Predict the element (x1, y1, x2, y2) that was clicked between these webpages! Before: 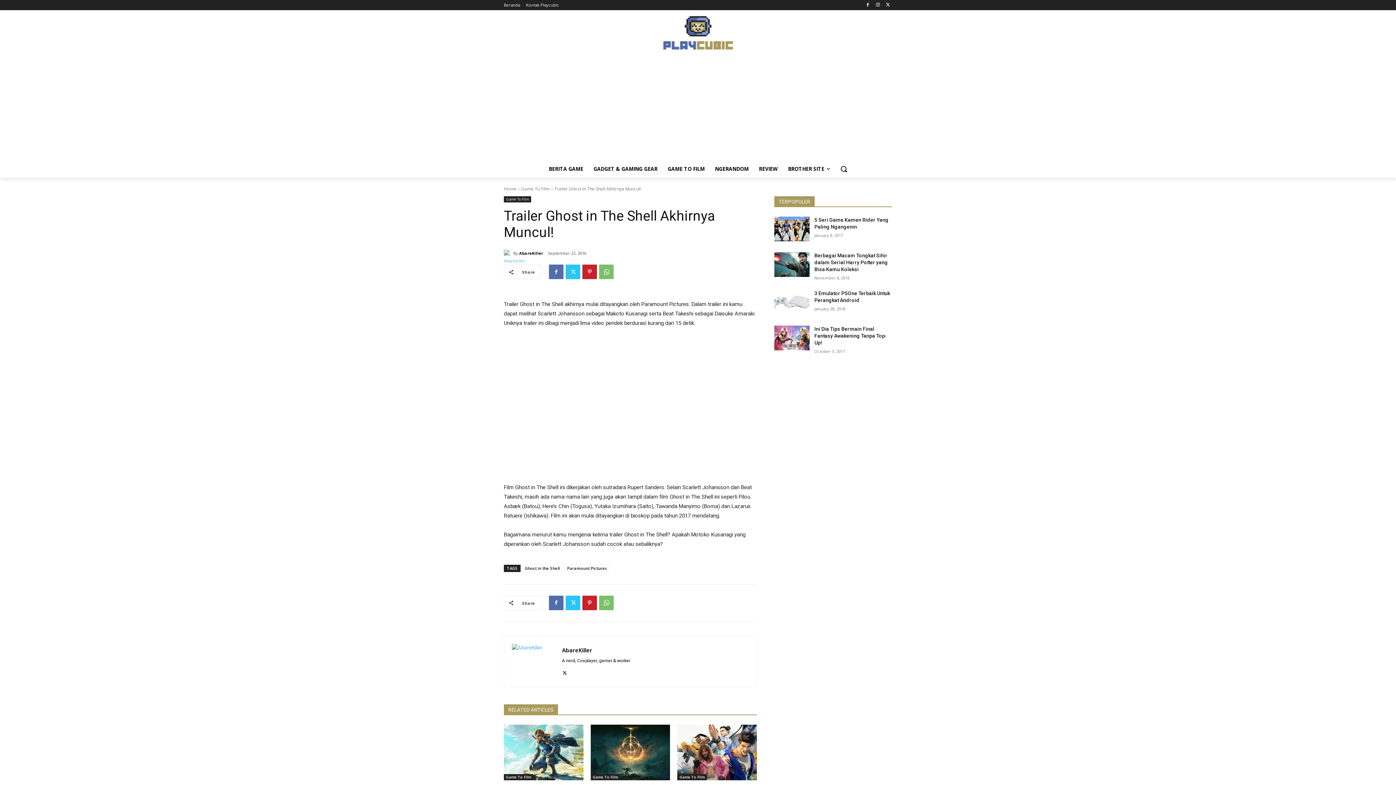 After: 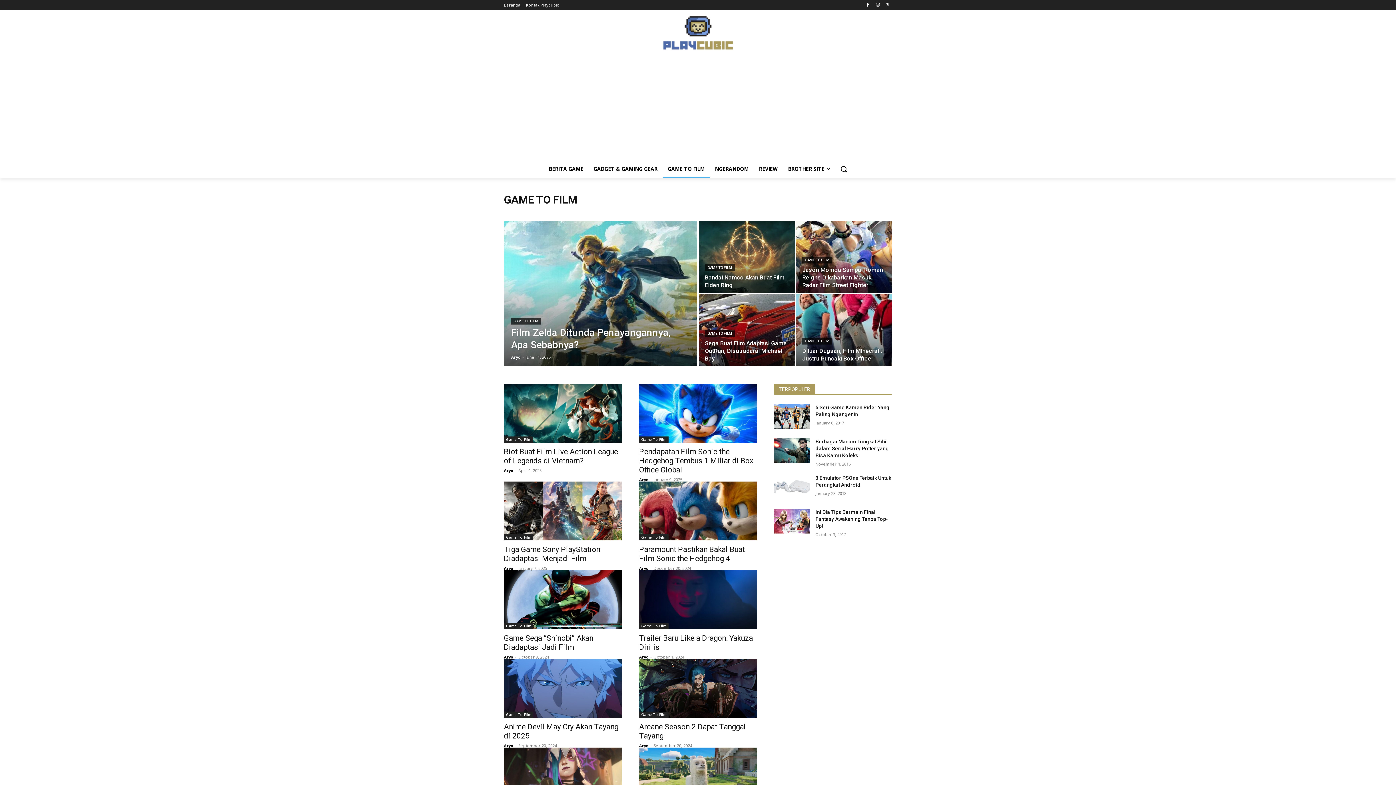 Action: bbox: (590, 774, 620, 780) label: Game To Film